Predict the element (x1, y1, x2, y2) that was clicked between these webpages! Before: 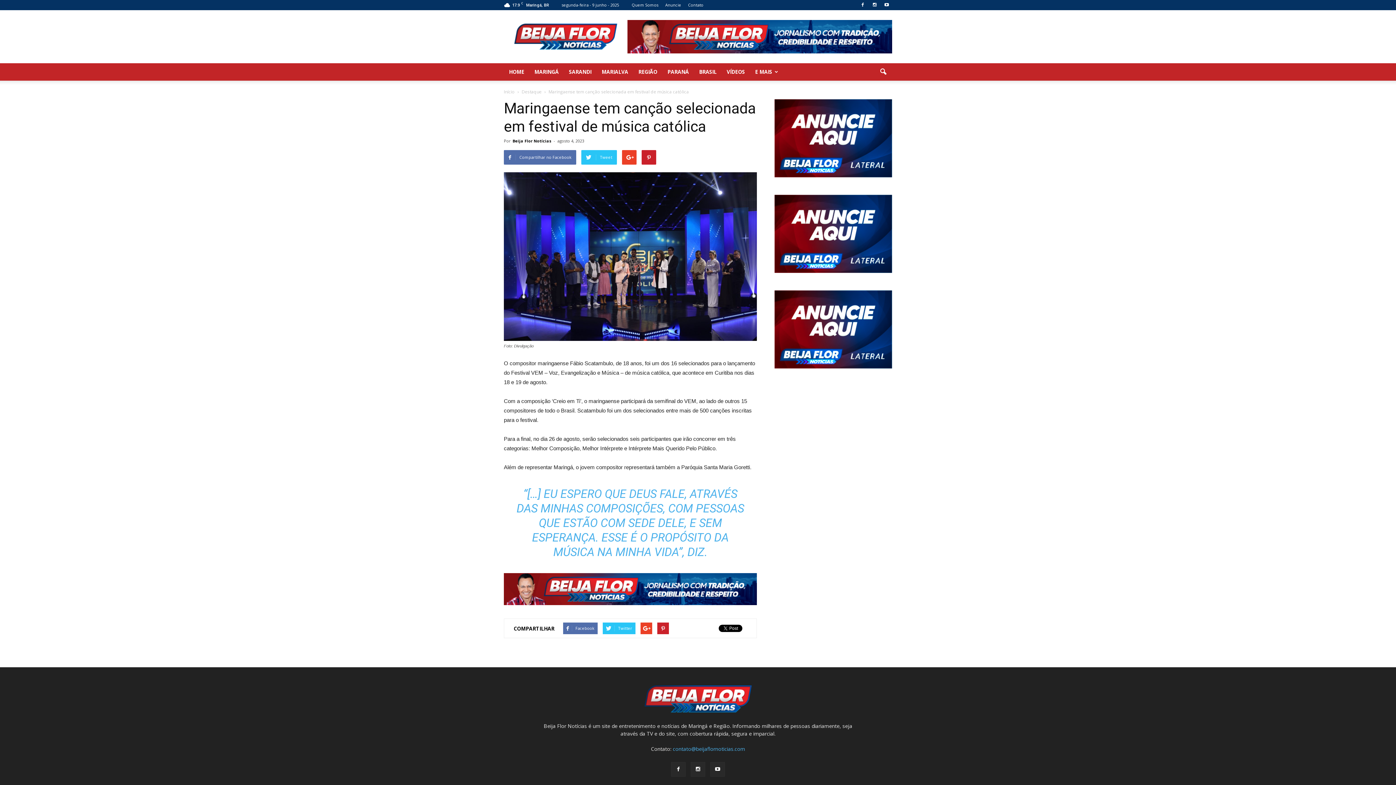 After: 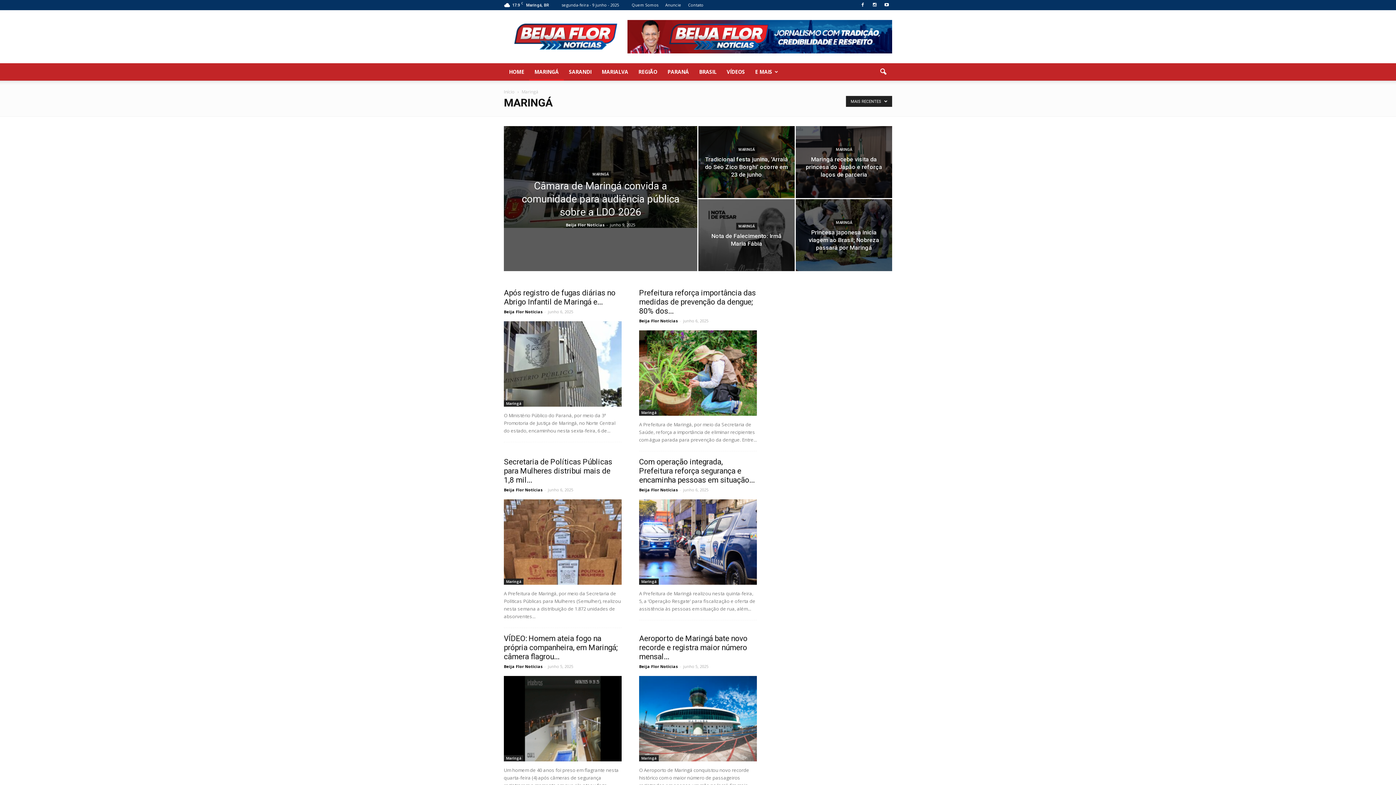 Action: label: MARINGÁ bbox: (529, 63, 564, 80)